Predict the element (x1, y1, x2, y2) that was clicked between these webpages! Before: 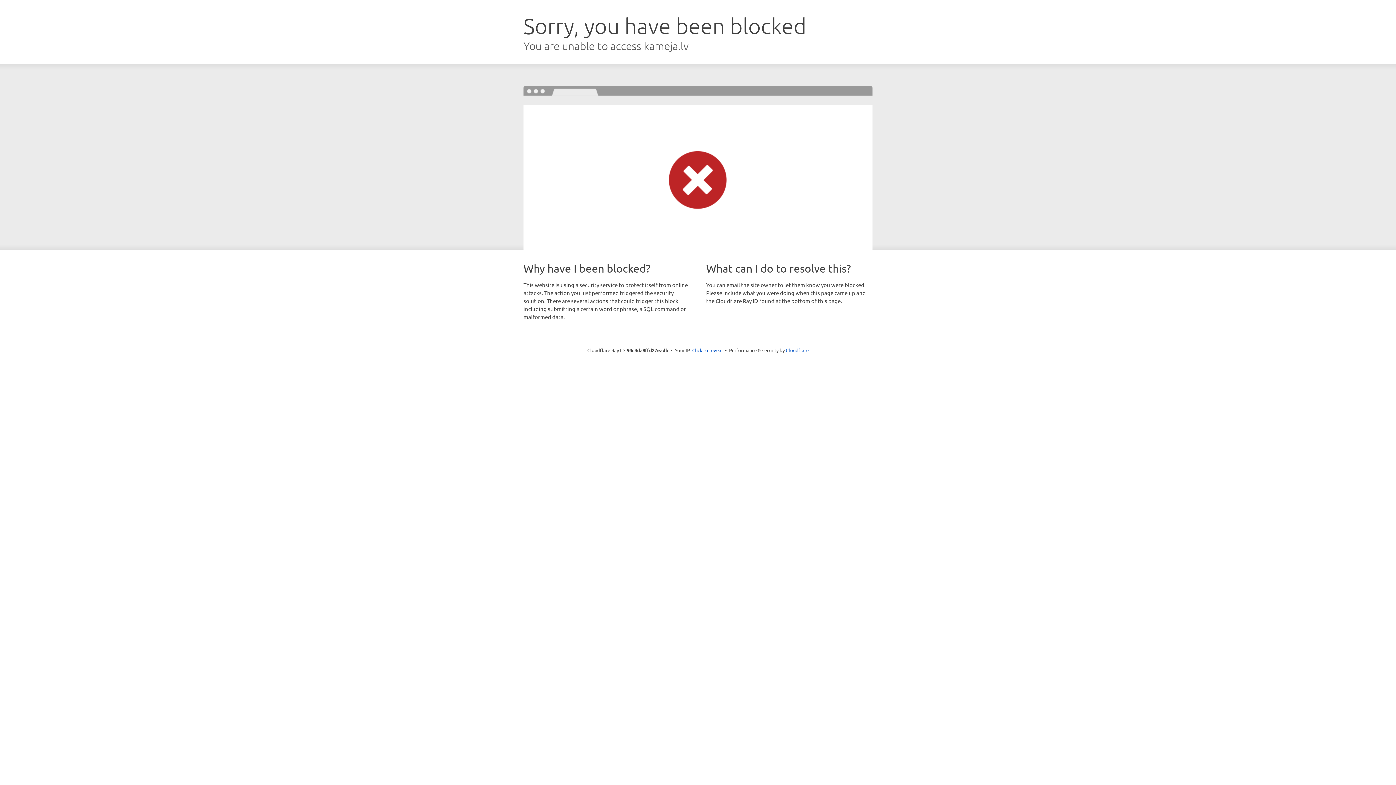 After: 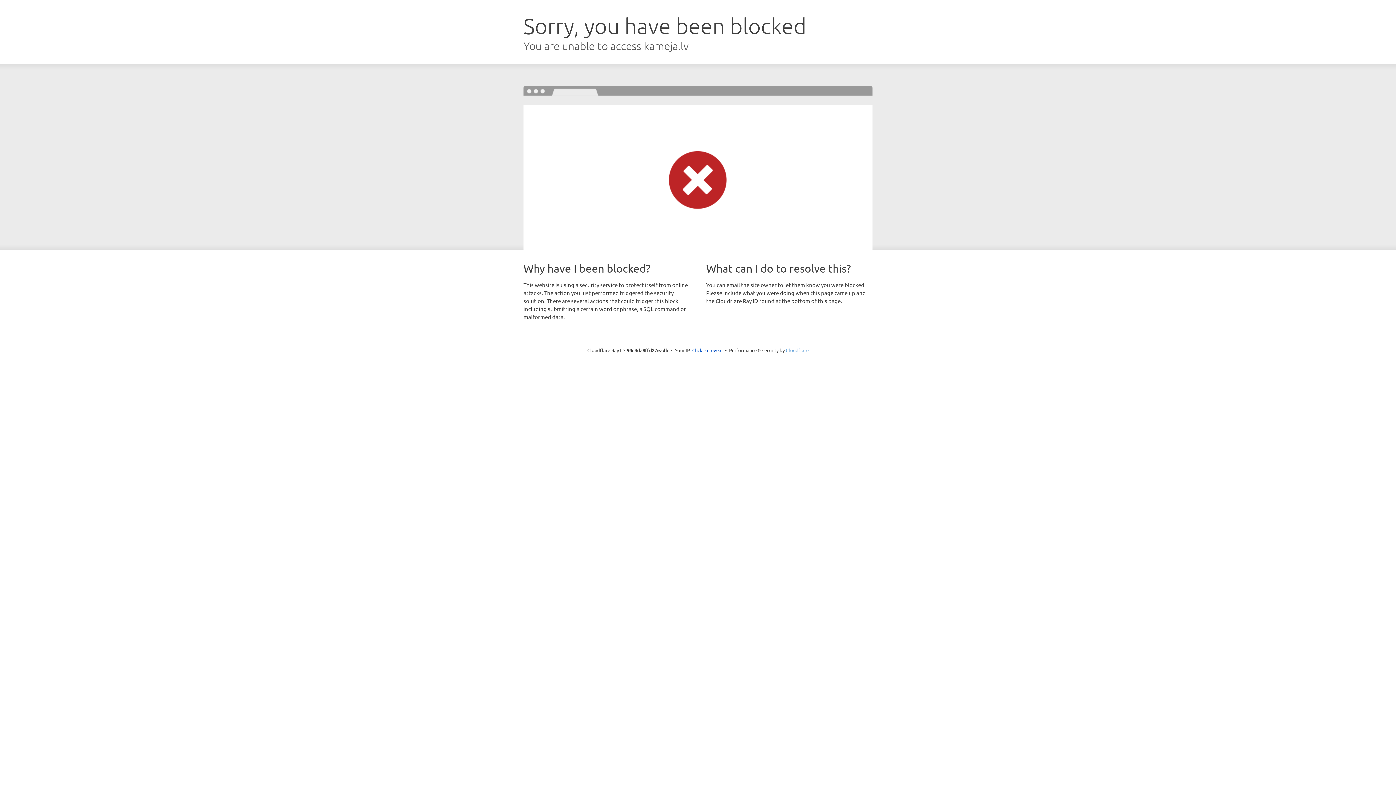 Action: label: Cloudflare bbox: (786, 347, 808, 353)